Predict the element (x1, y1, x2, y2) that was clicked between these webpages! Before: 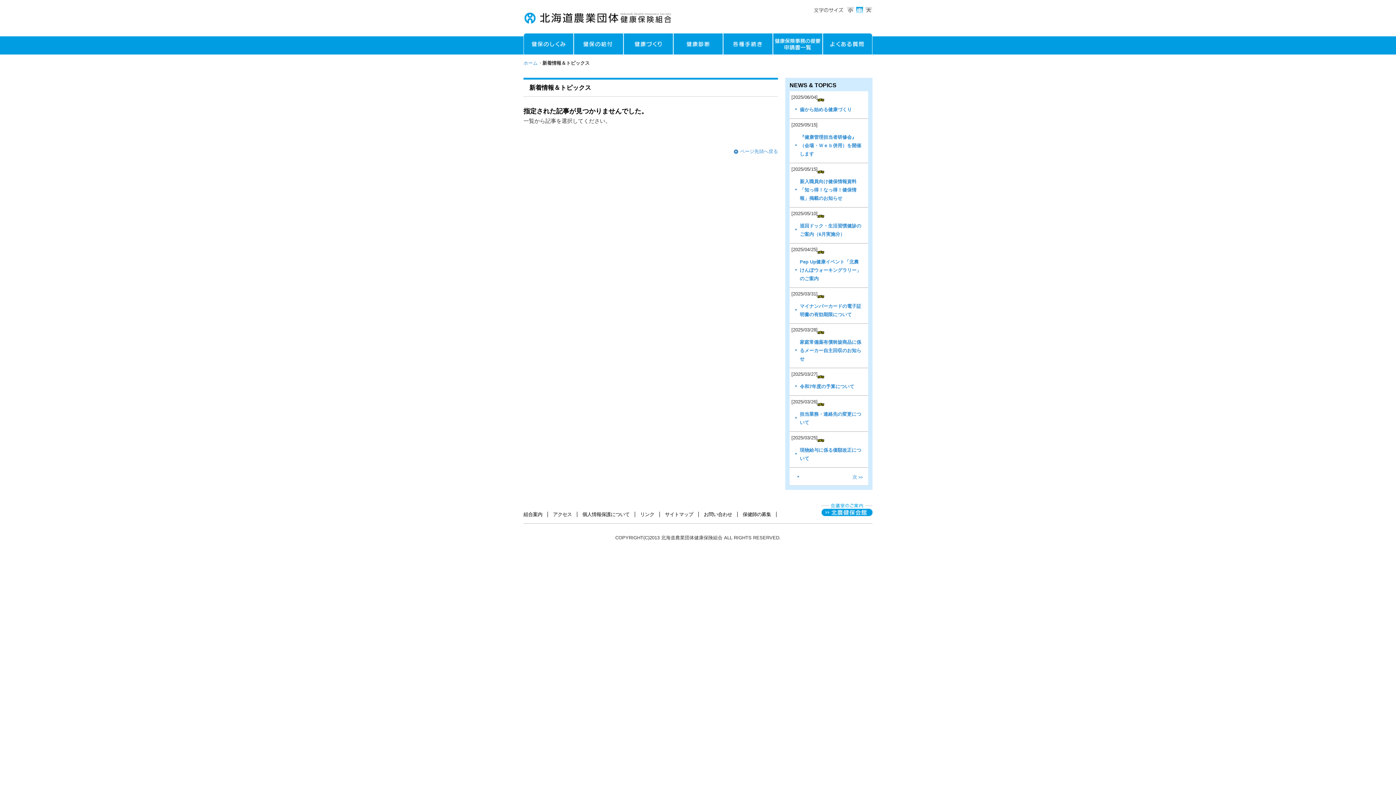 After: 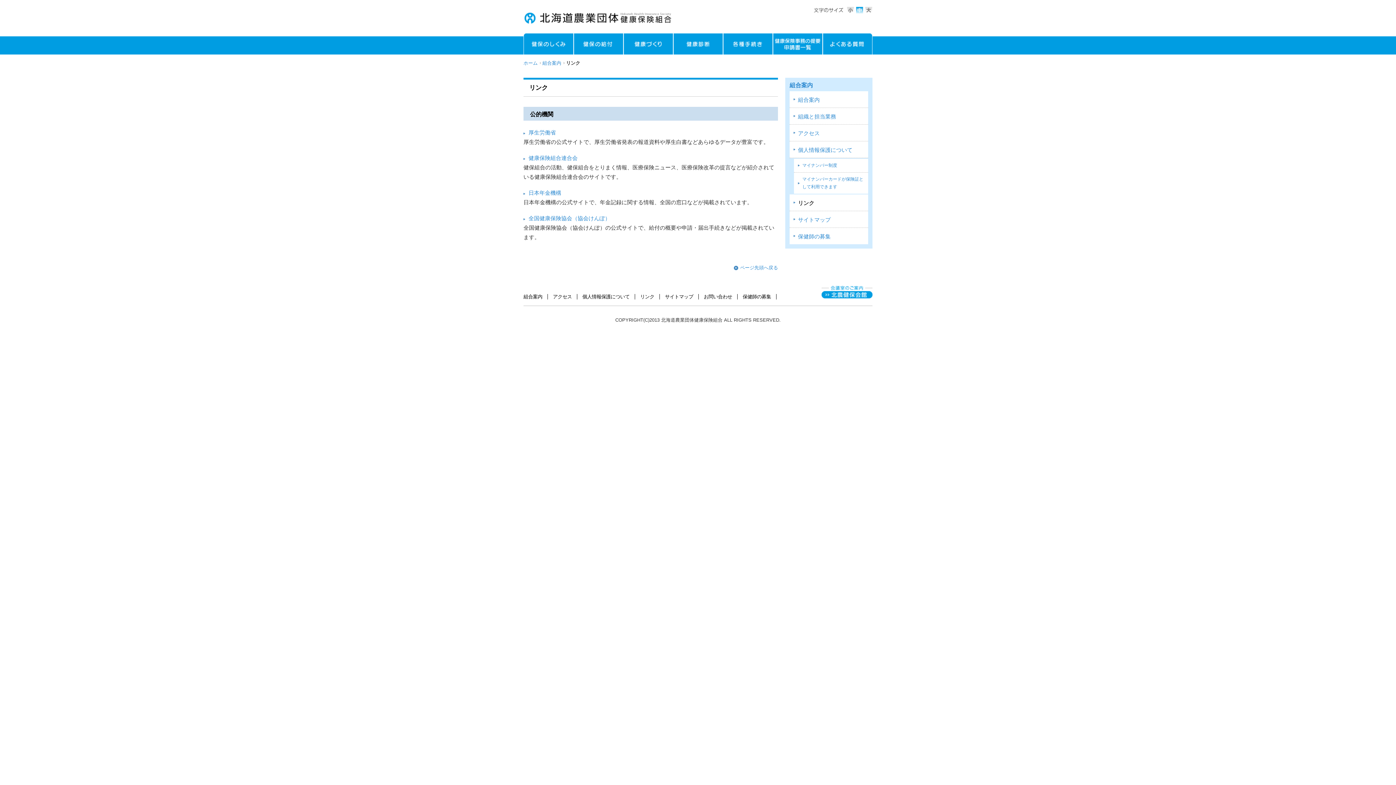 Action: label: リンク bbox: (640, 512, 654, 517)